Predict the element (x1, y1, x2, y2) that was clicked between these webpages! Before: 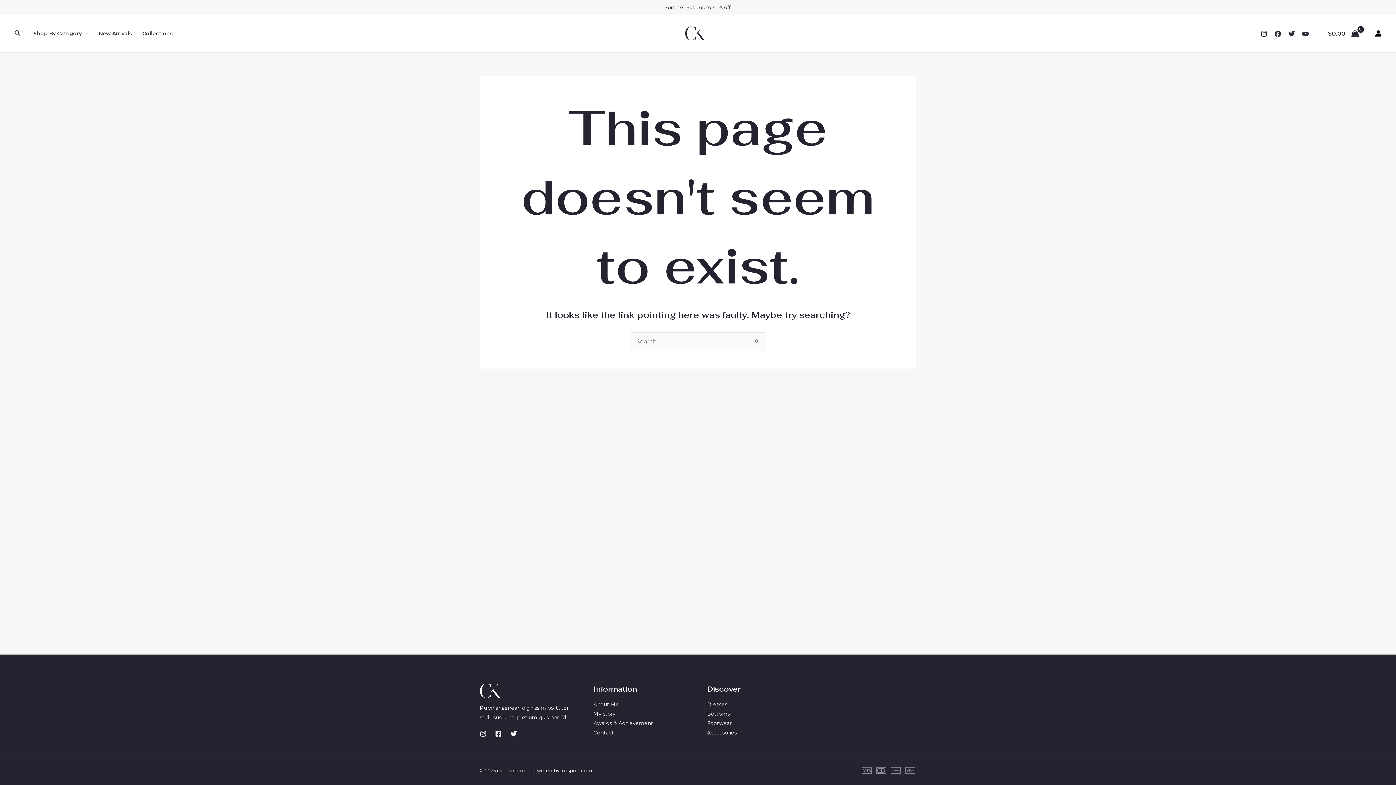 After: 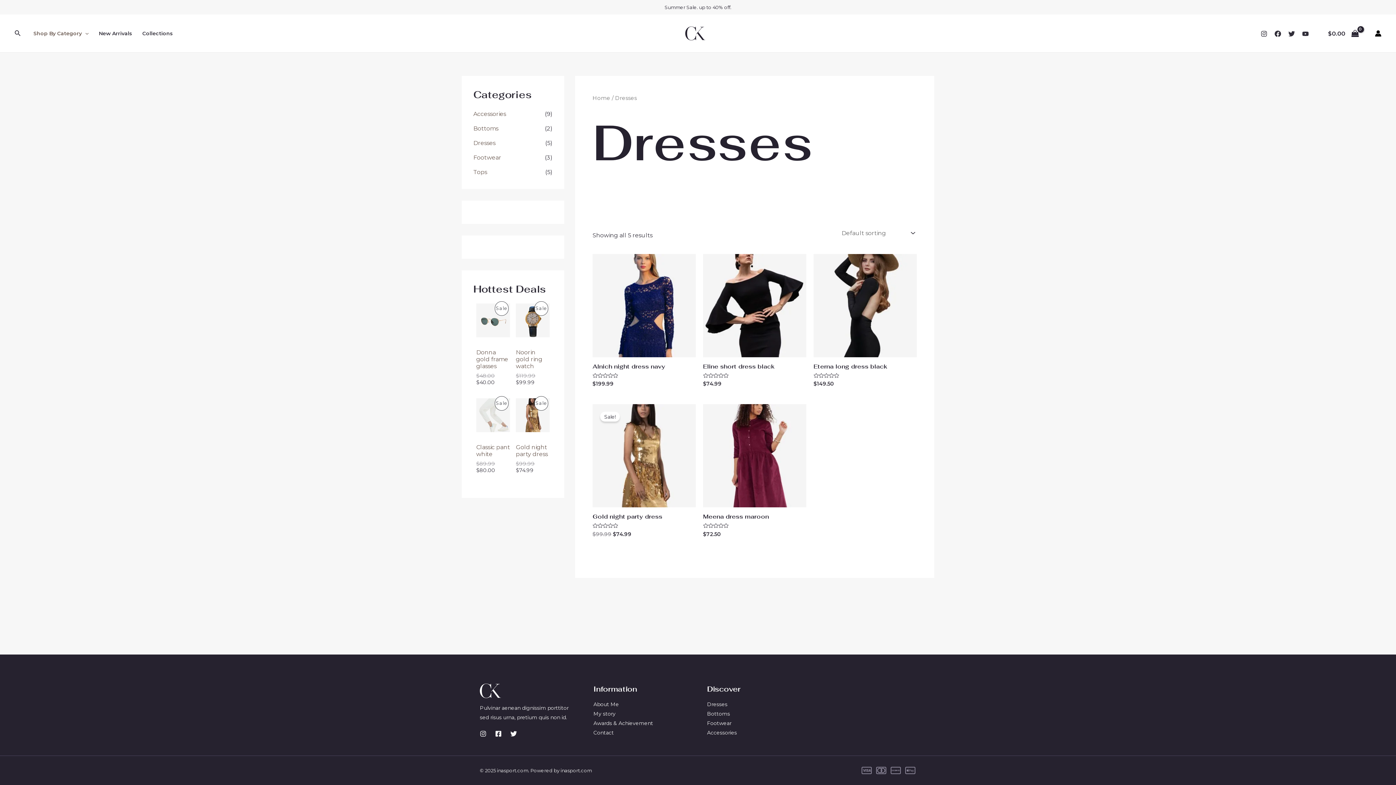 Action: label: Dresses bbox: (707, 701, 727, 708)